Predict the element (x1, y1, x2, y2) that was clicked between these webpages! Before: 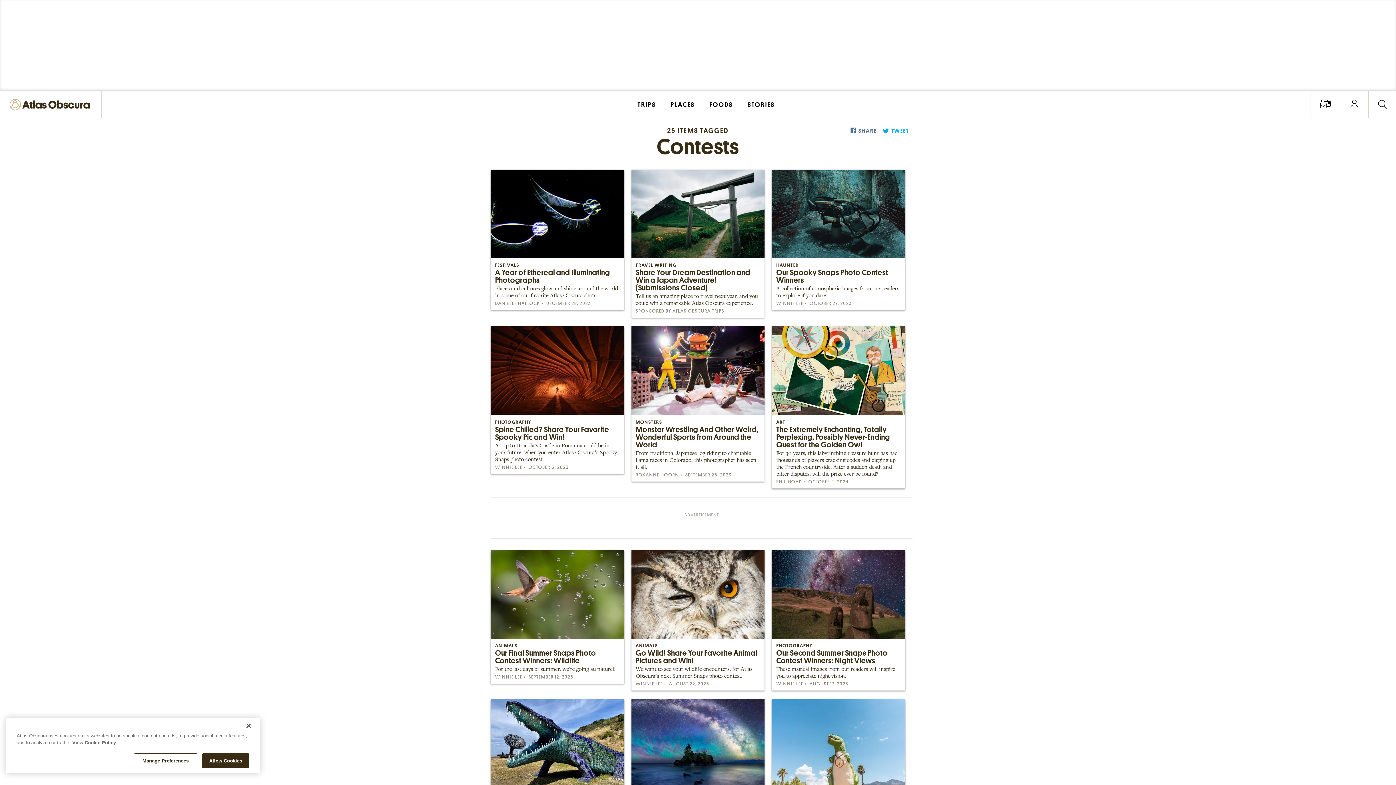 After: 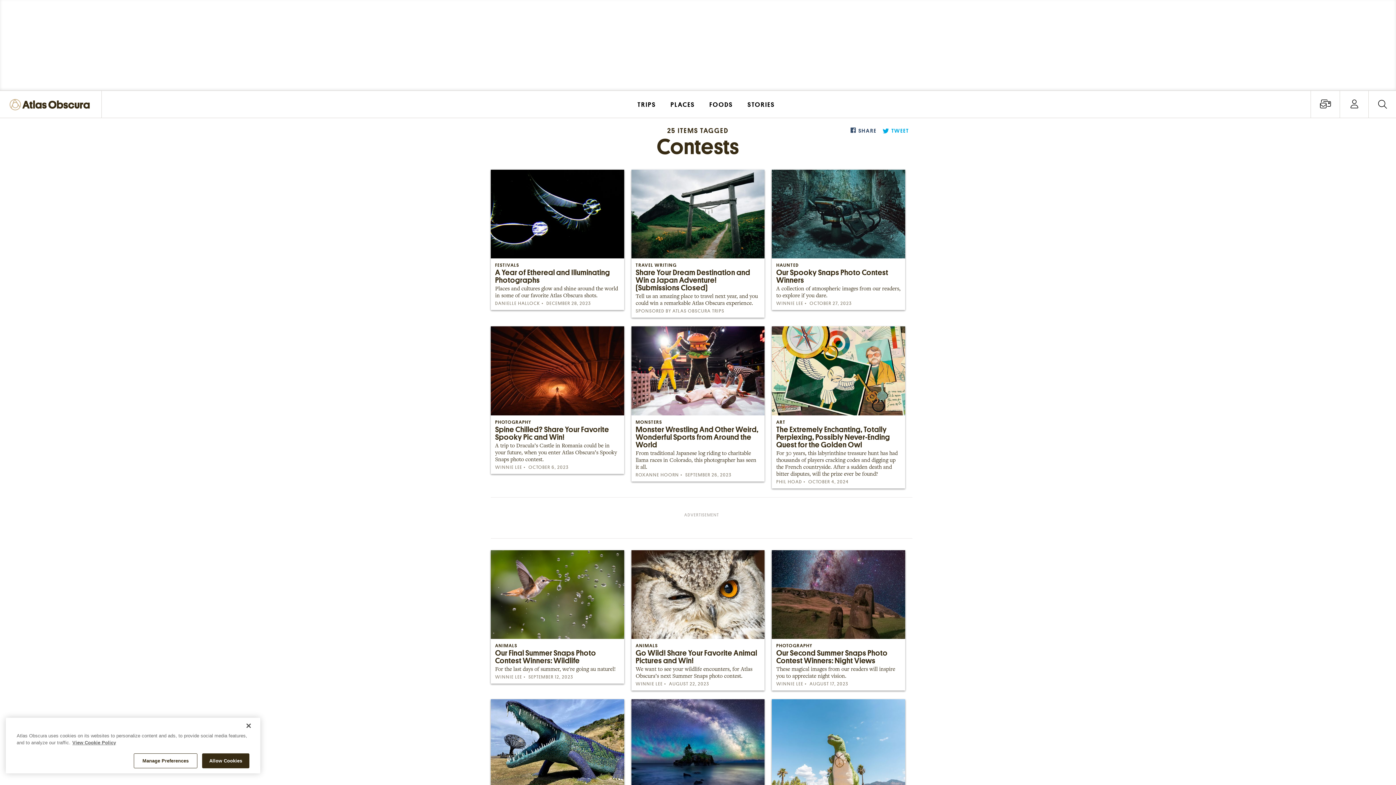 Action: bbox: (850, 128, 876, 133) label: SHARE